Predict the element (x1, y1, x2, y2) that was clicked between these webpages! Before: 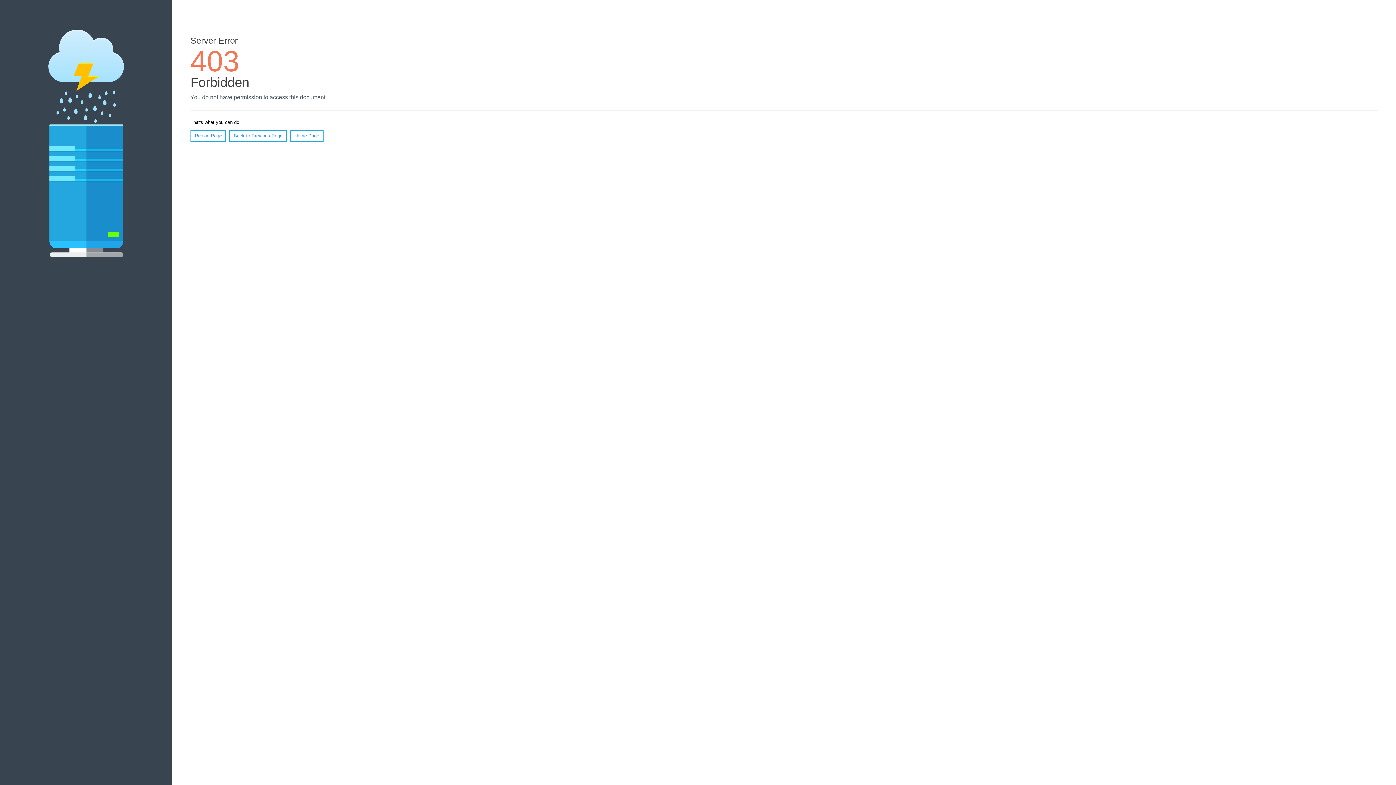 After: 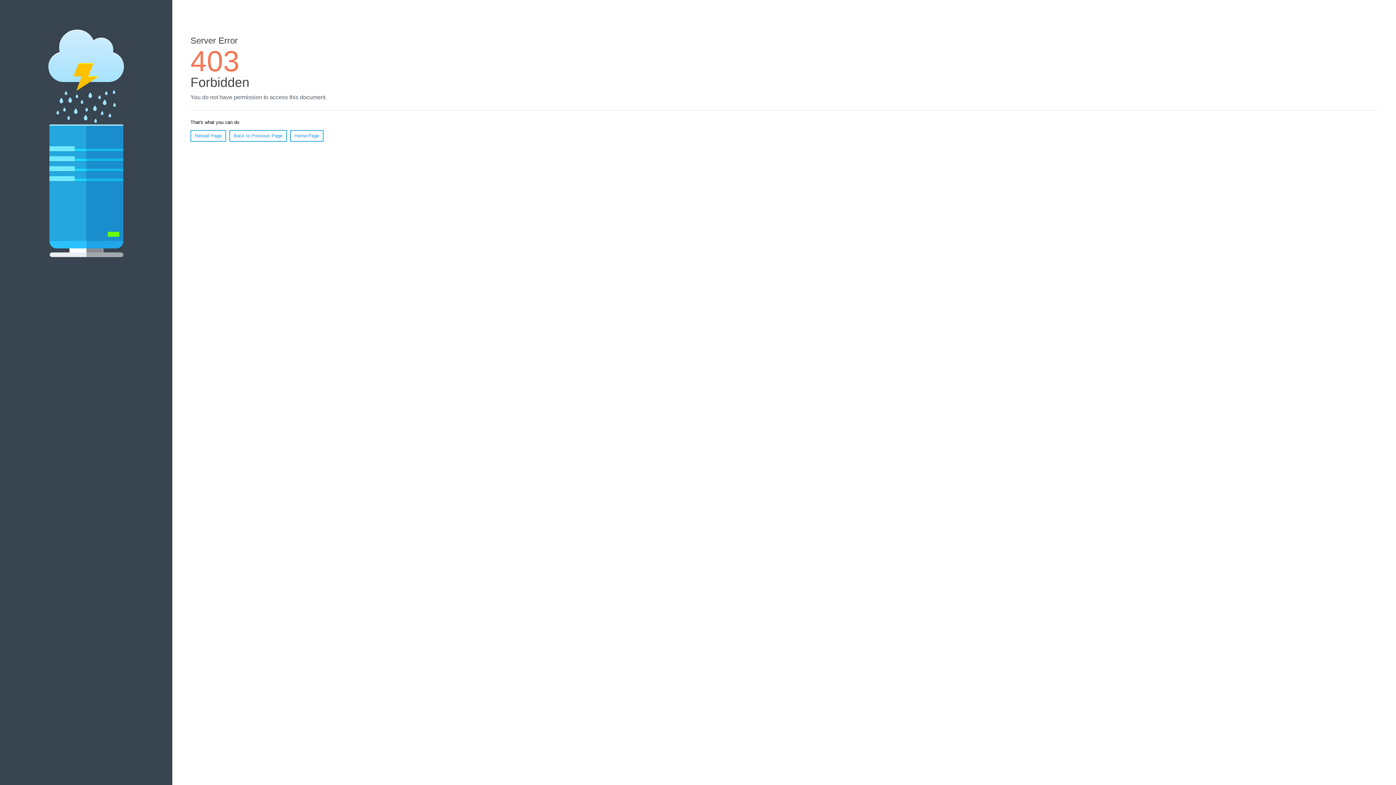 Action: label: Home Page bbox: (290, 130, 323, 141)